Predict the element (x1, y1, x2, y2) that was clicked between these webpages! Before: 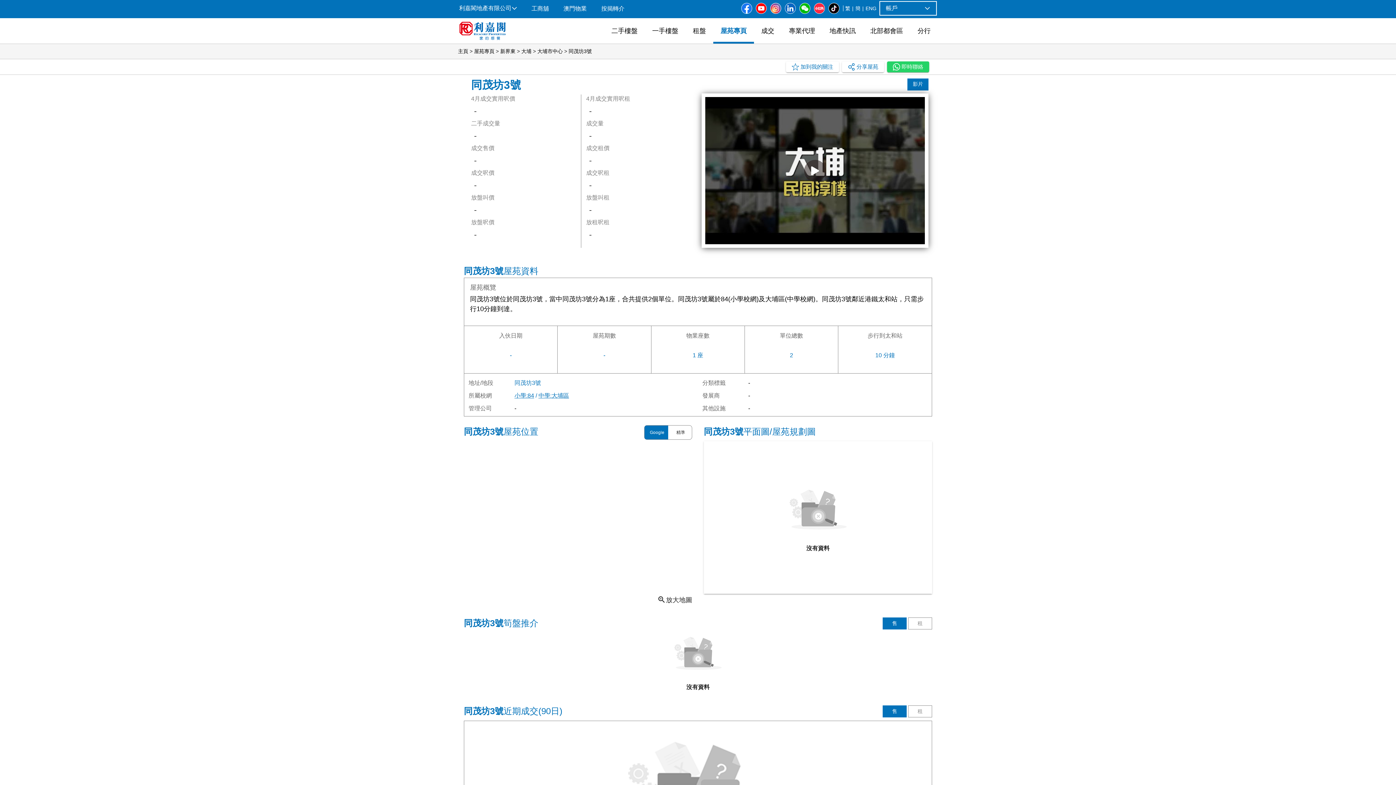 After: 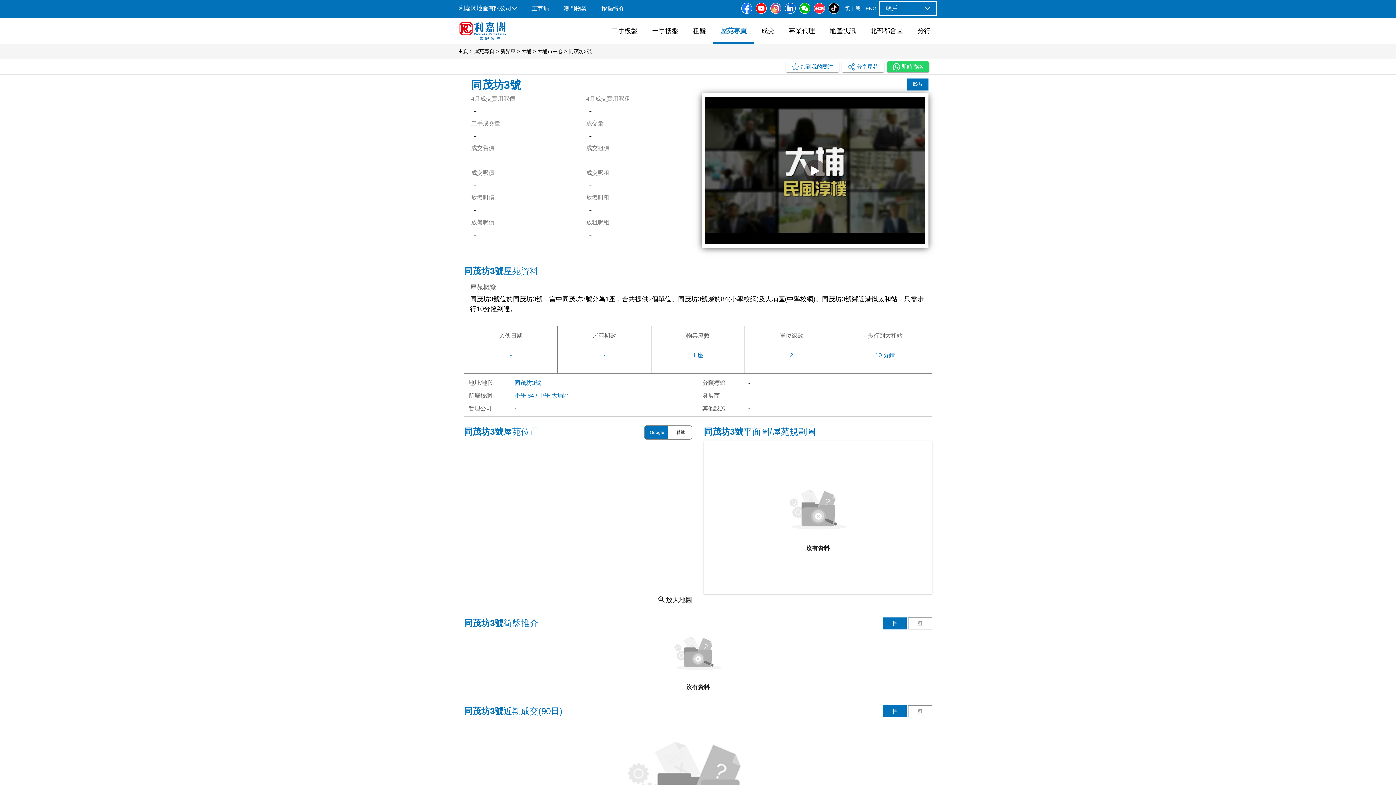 Action: bbox: (756, 2, 766, 13)